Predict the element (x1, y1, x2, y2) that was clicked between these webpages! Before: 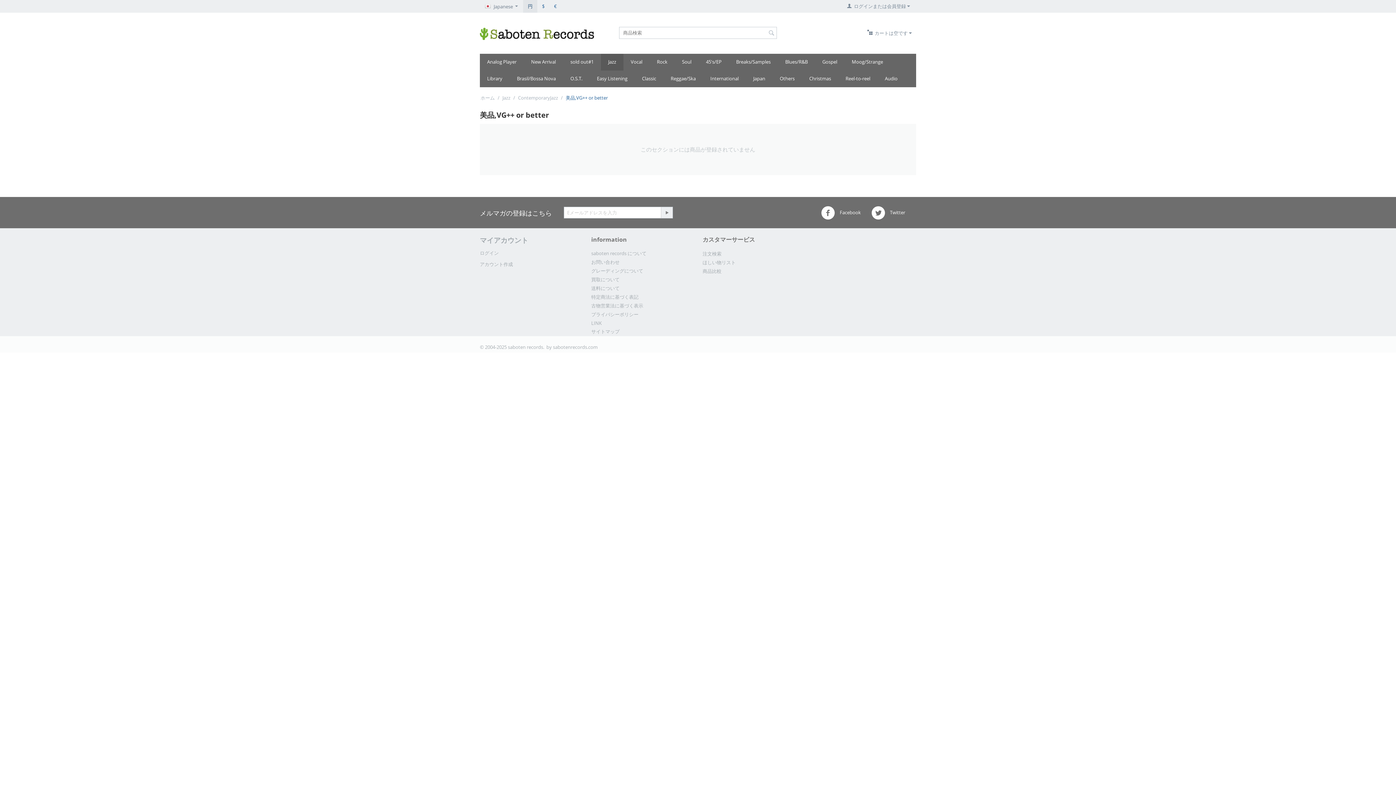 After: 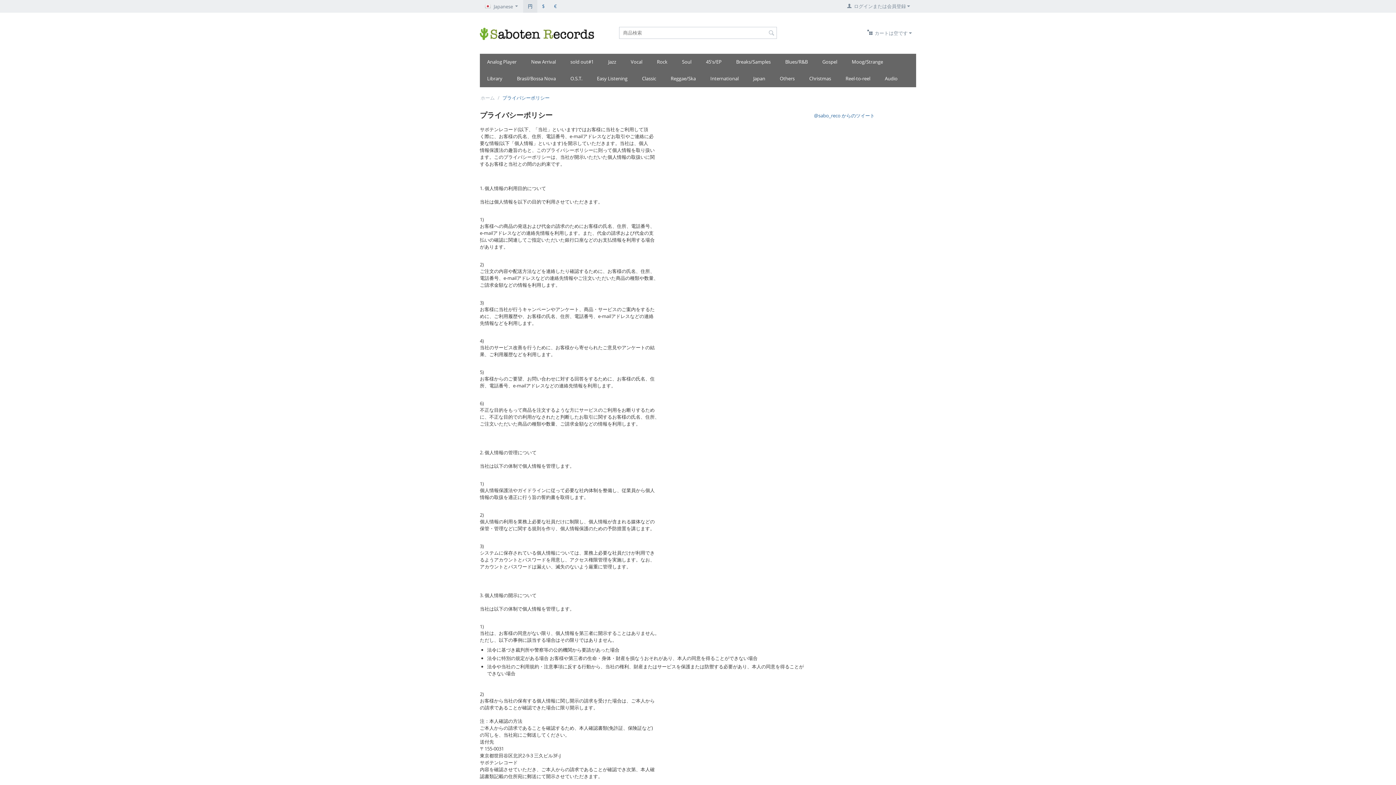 Action: bbox: (591, 311, 638, 317) label: プライバシーポリシー